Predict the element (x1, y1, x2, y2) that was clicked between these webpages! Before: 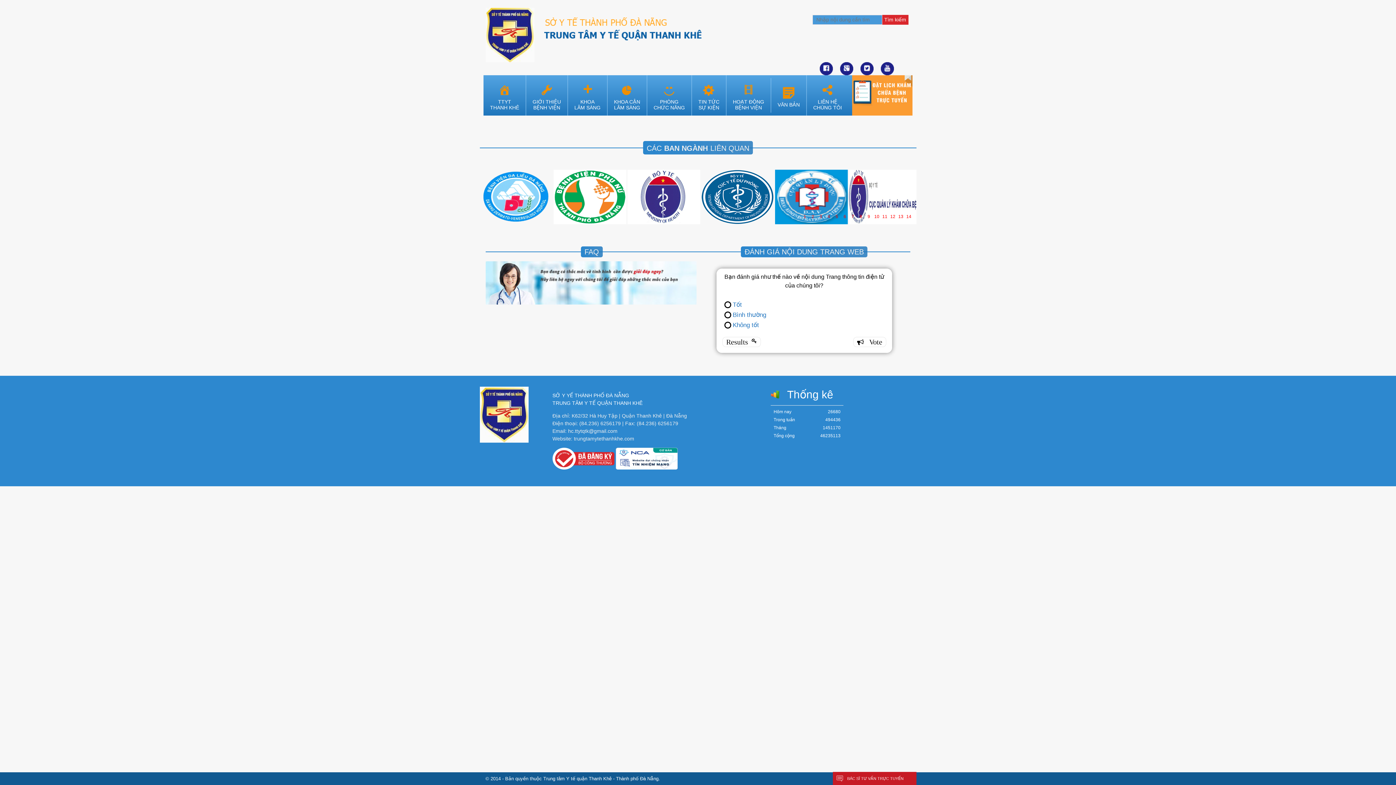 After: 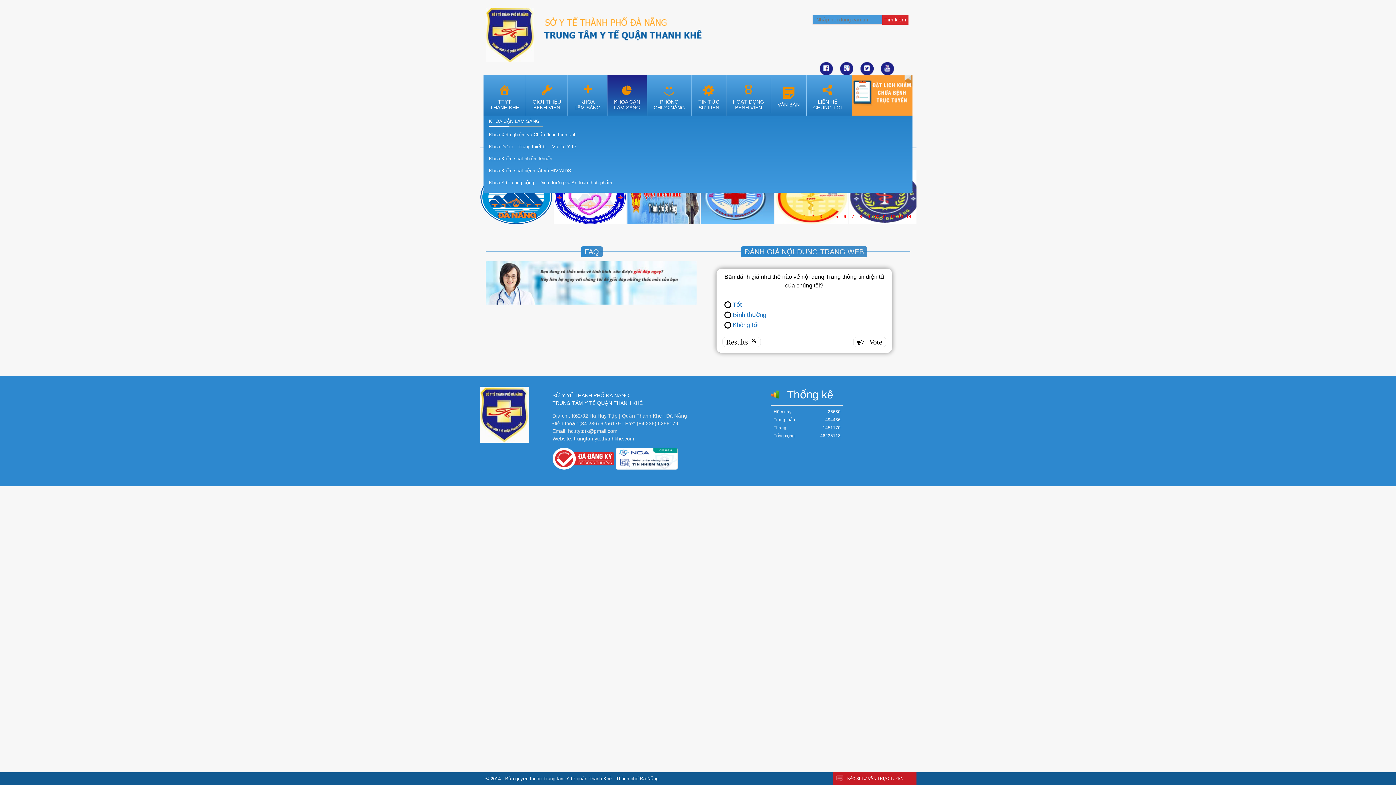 Action: bbox: (607, 75, 646, 115) label: KHOA CẬN
LÂM SÀNG